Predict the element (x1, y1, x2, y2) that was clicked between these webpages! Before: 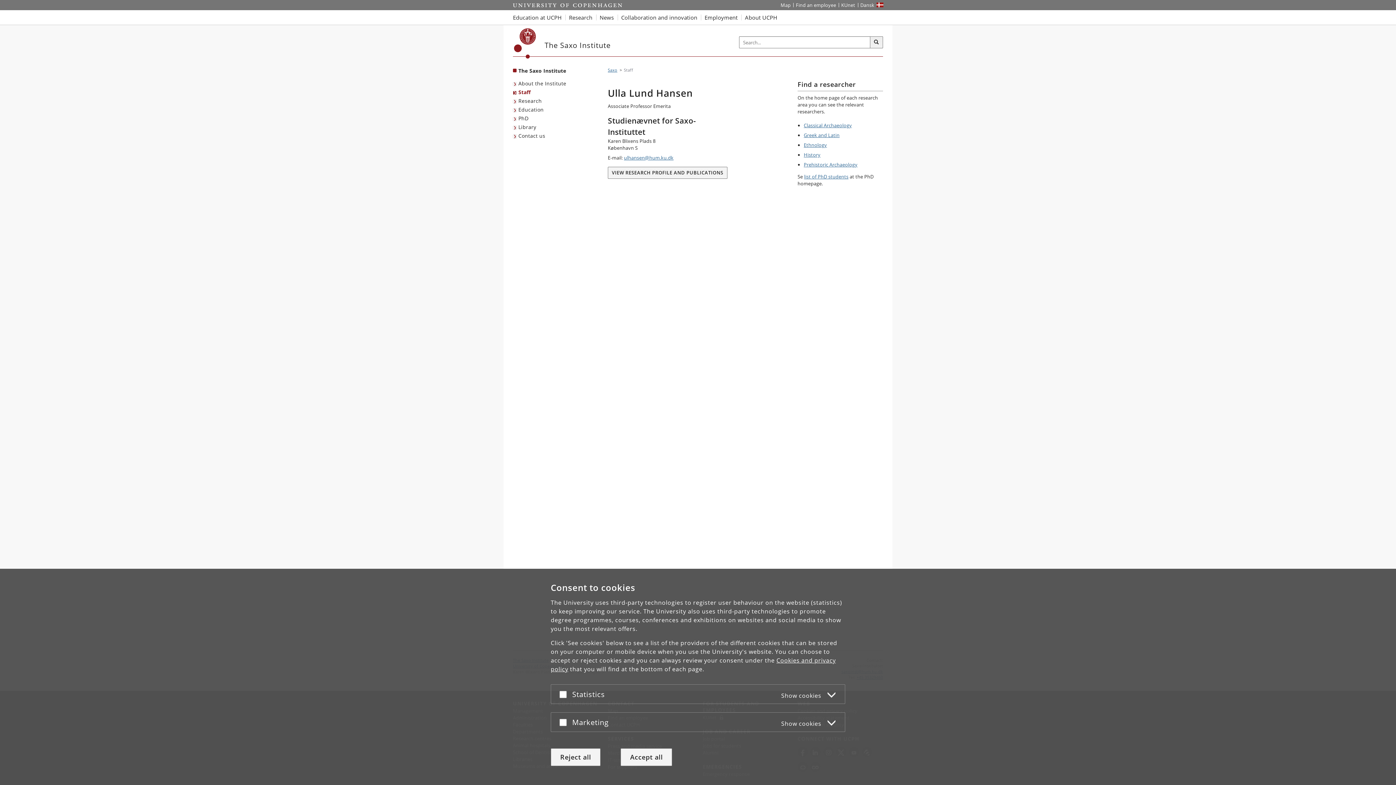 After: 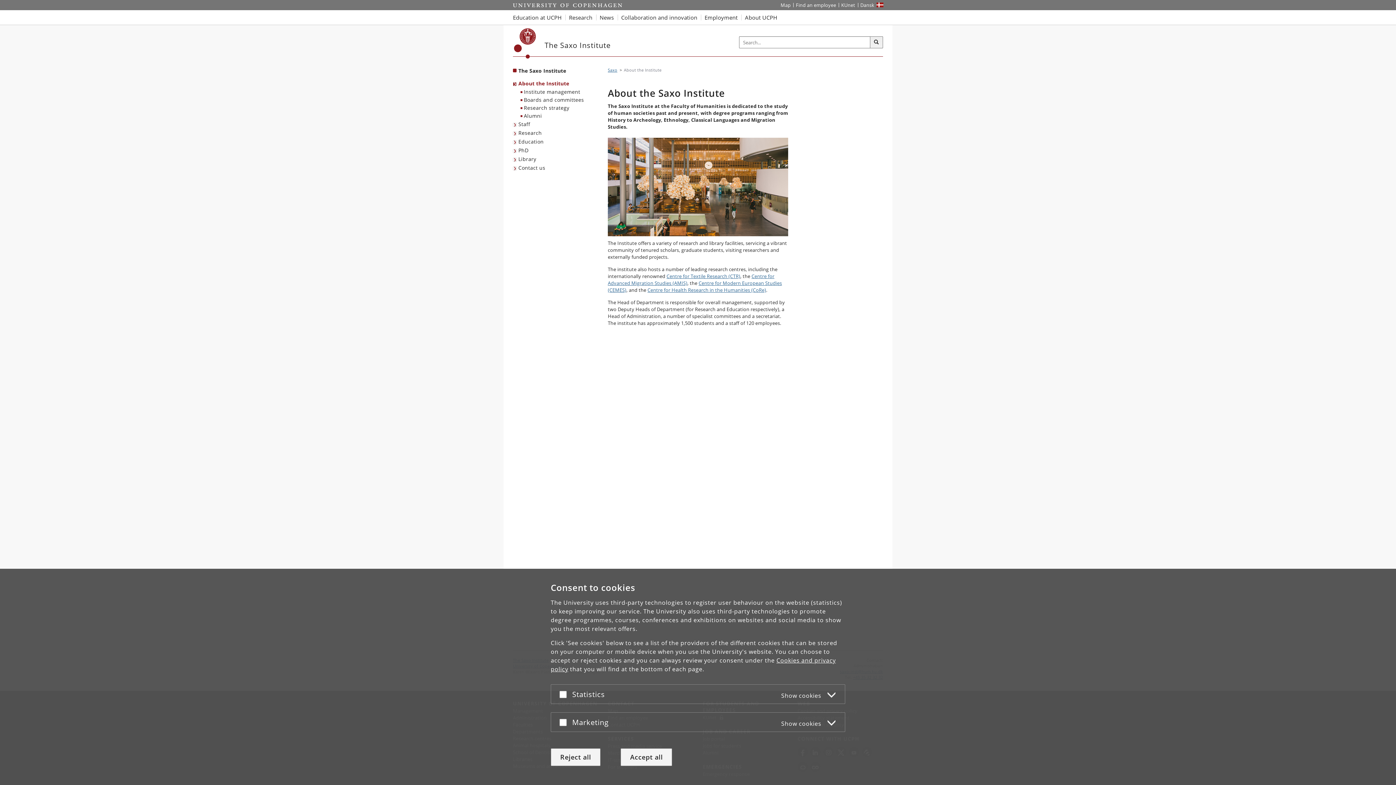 Action: label: About the Institute bbox: (513, 79, 568, 88)